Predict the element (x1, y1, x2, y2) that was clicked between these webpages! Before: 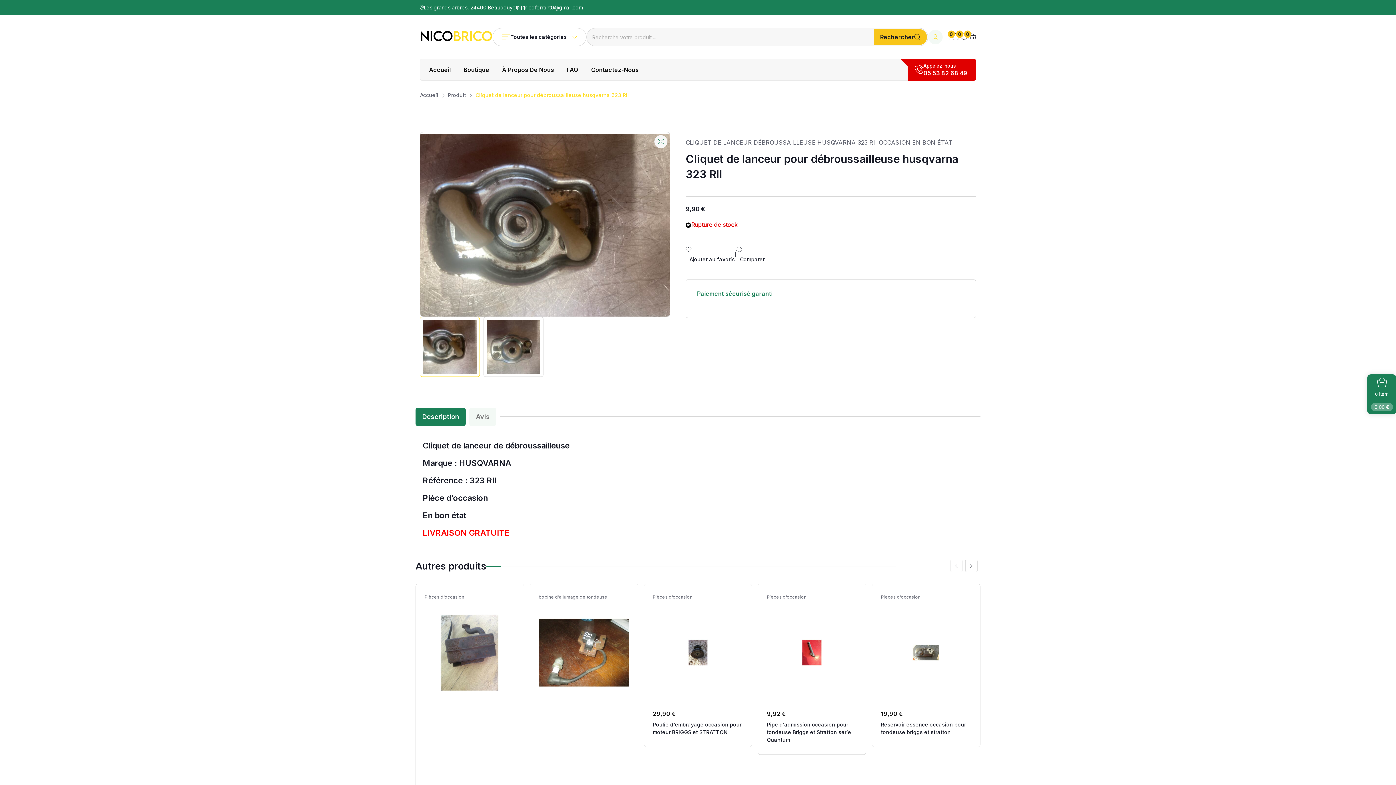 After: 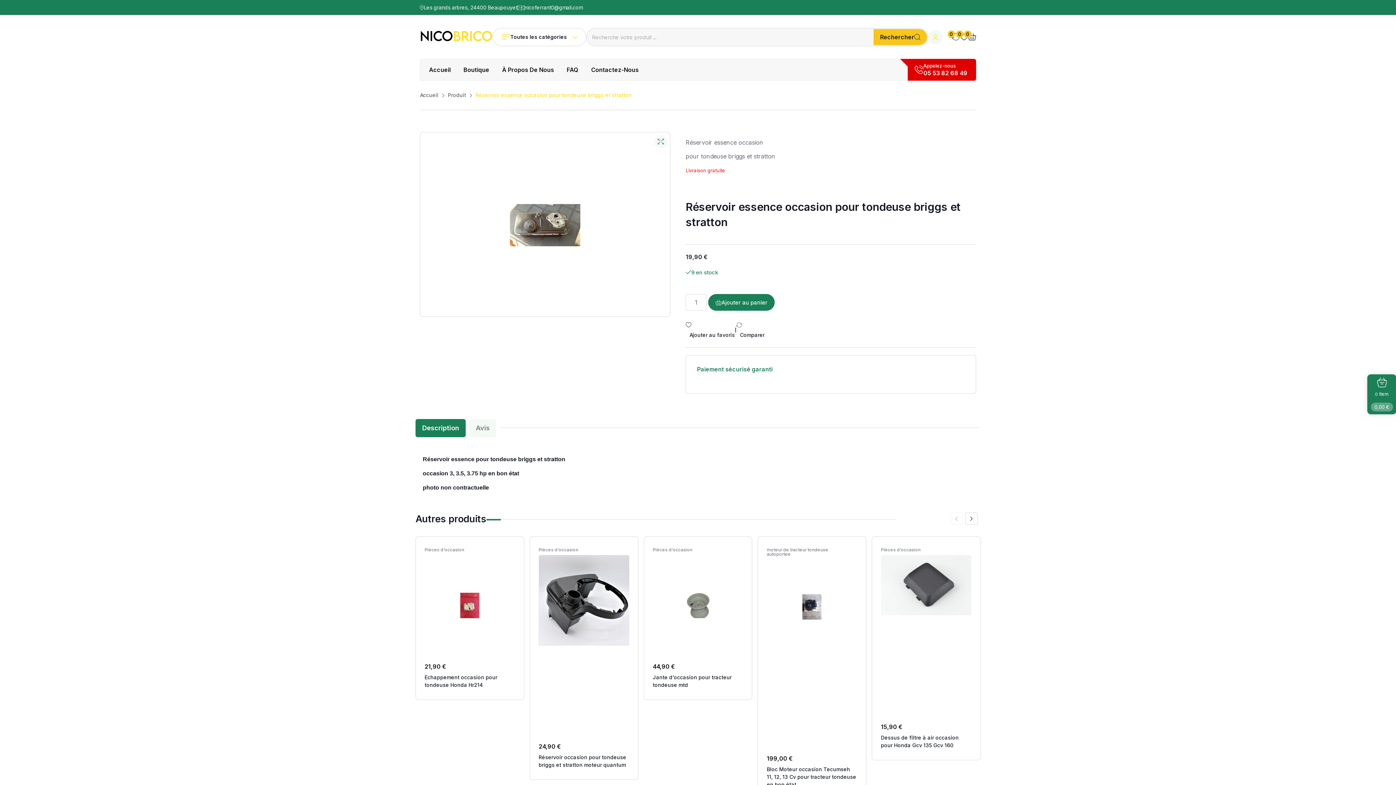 Action: label: Réservoir essence occasion pour tondeuse briggs et stratton bbox: (881, 721, 971, 736)